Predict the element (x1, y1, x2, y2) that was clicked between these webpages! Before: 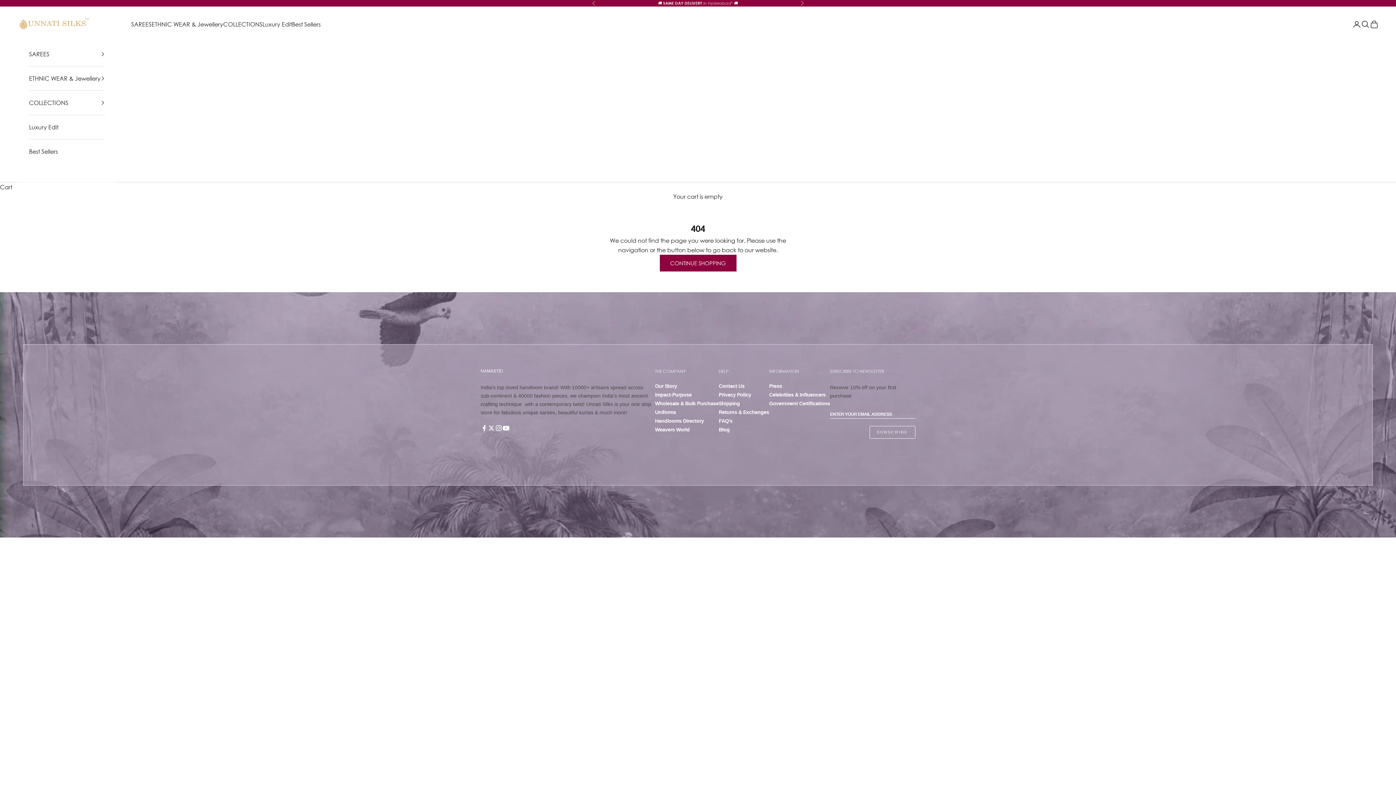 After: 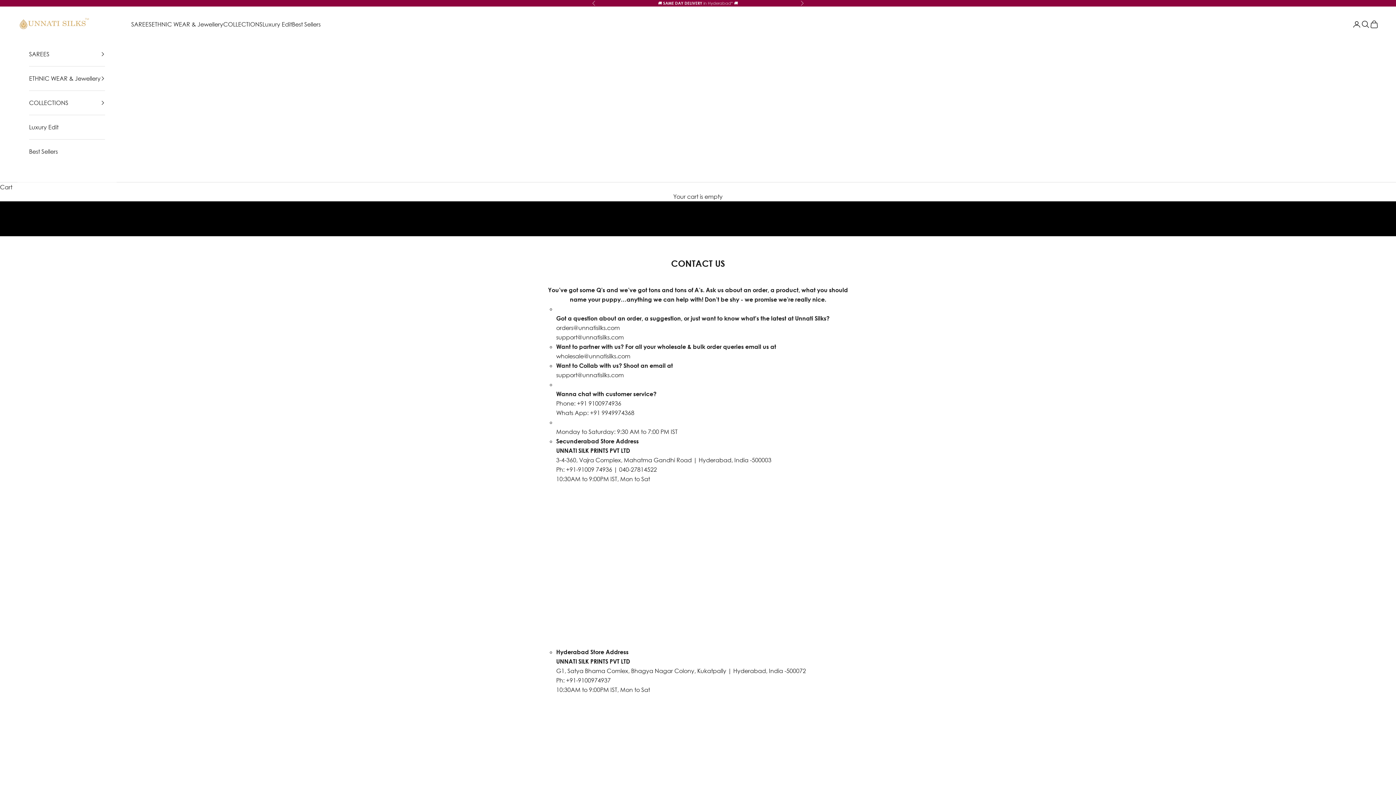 Action: label: Contact Us bbox: (719, 383, 769, 388)